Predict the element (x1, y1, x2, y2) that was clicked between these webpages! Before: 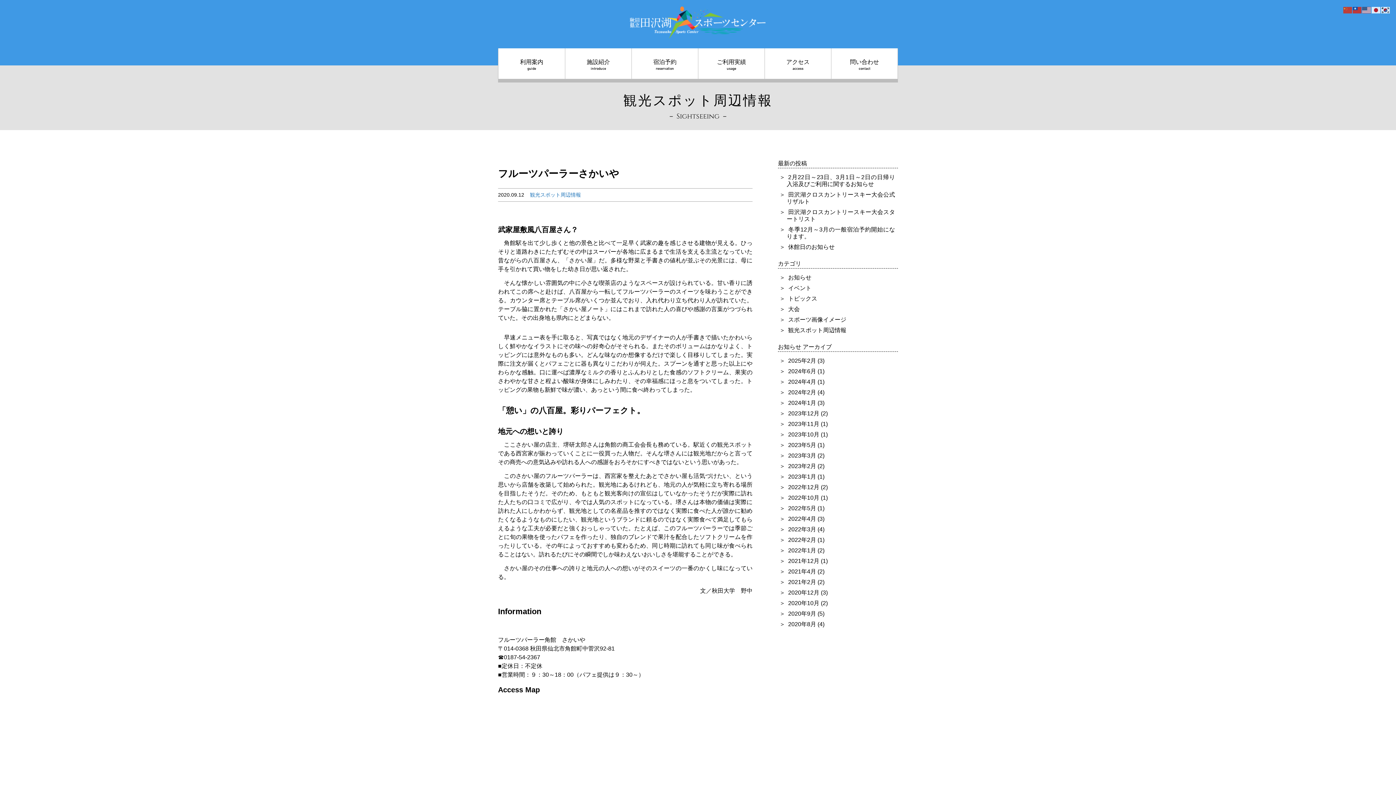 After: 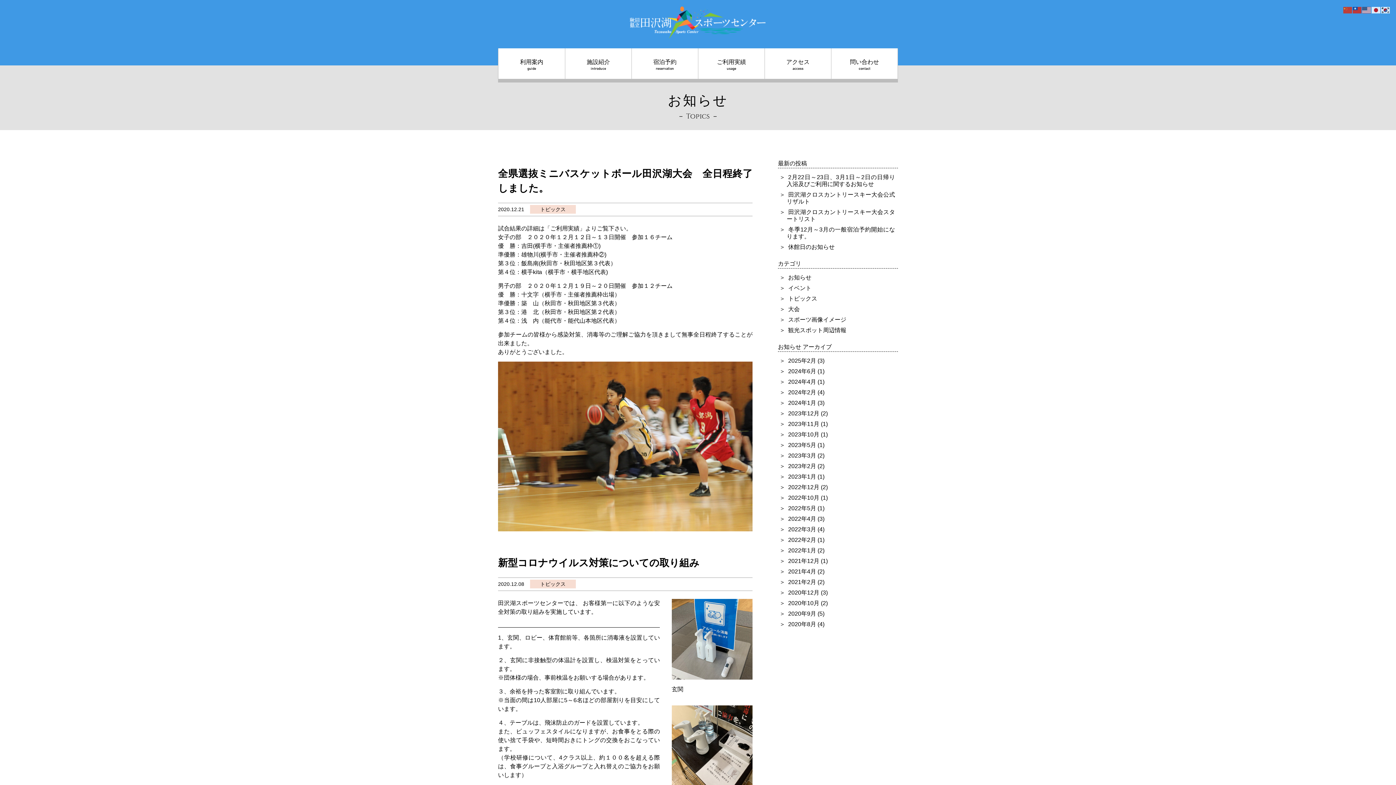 Action: label: 2020年12月 (3) bbox: (778, 587, 898, 598)